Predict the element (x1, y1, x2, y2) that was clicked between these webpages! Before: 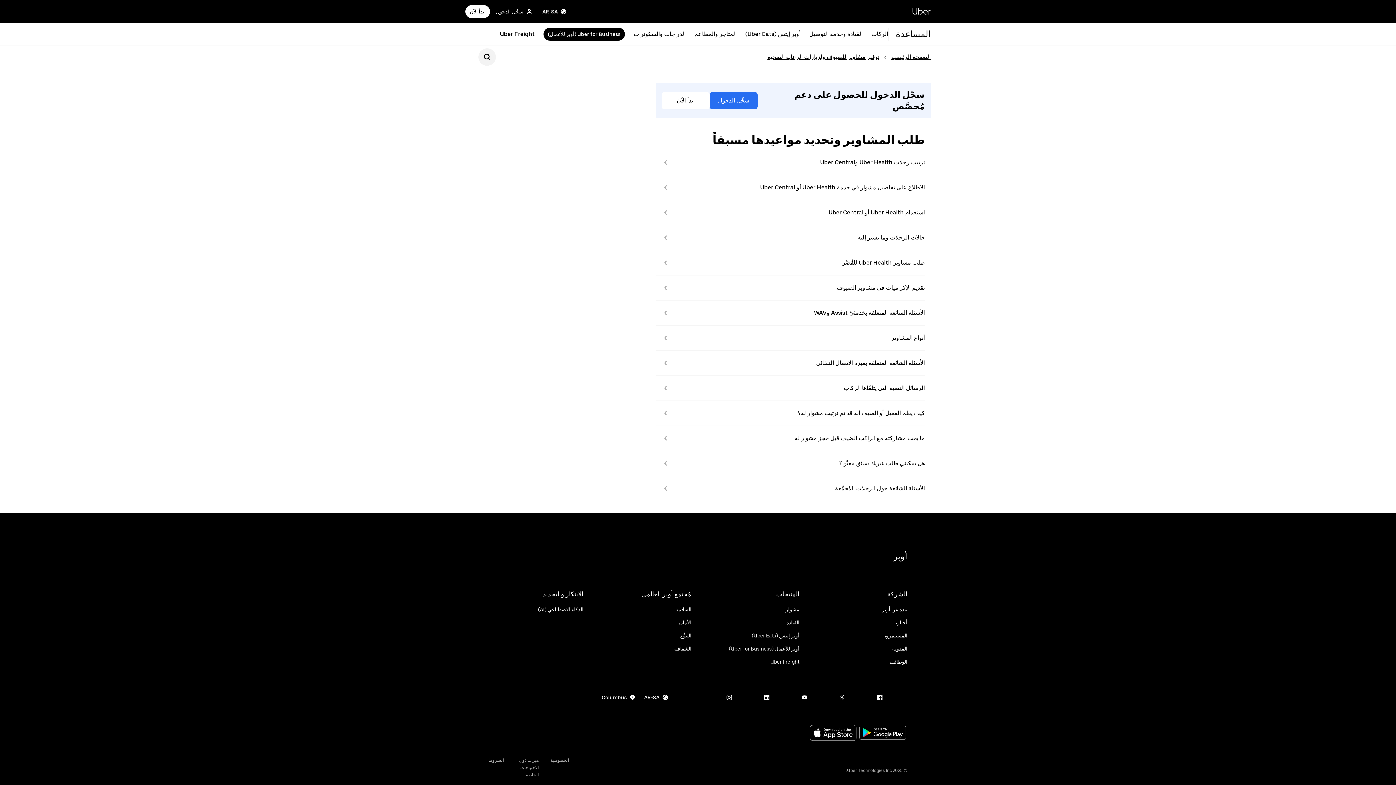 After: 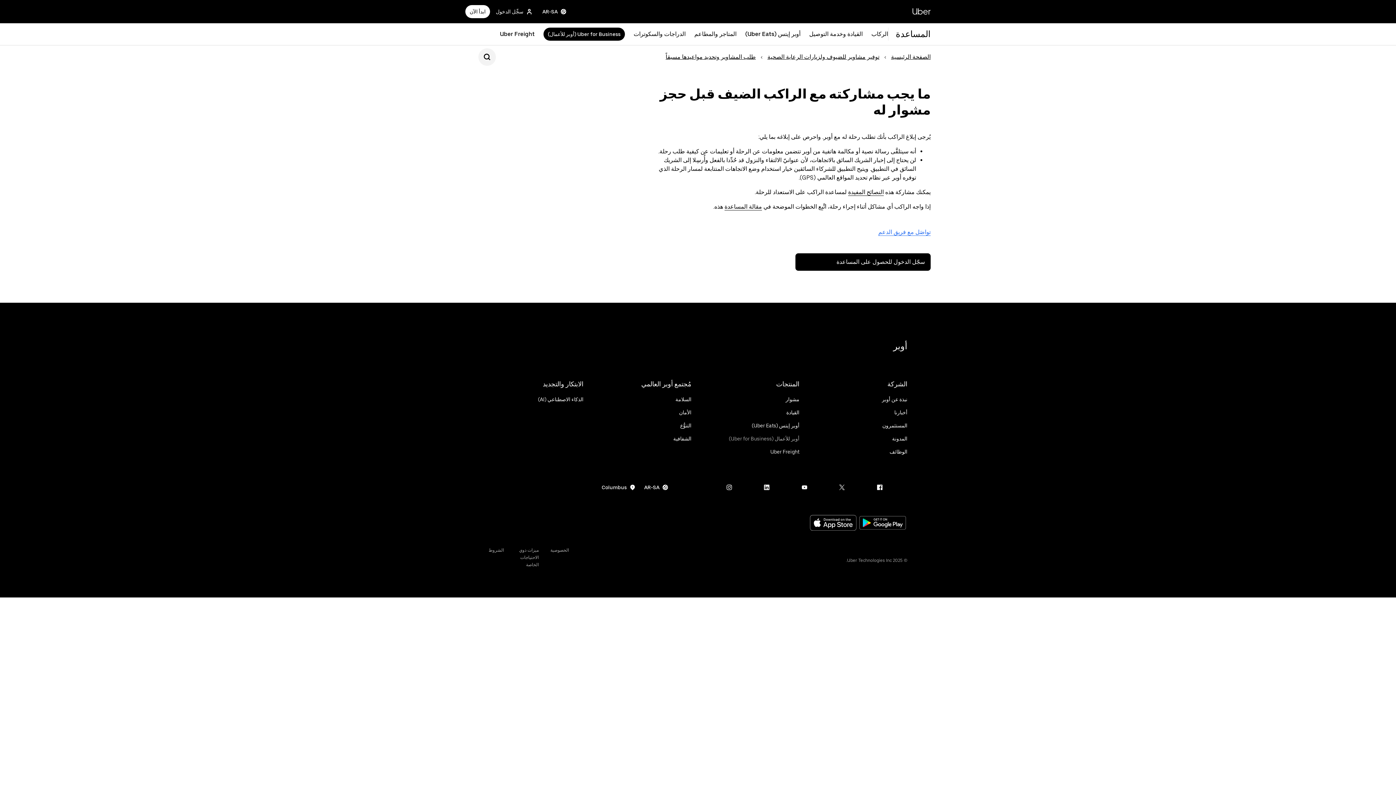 Action: bbox: (656, 426, 930, 451) label: ما يجب مشاركته مع الراكب الضيف قبل حجز مشوار له